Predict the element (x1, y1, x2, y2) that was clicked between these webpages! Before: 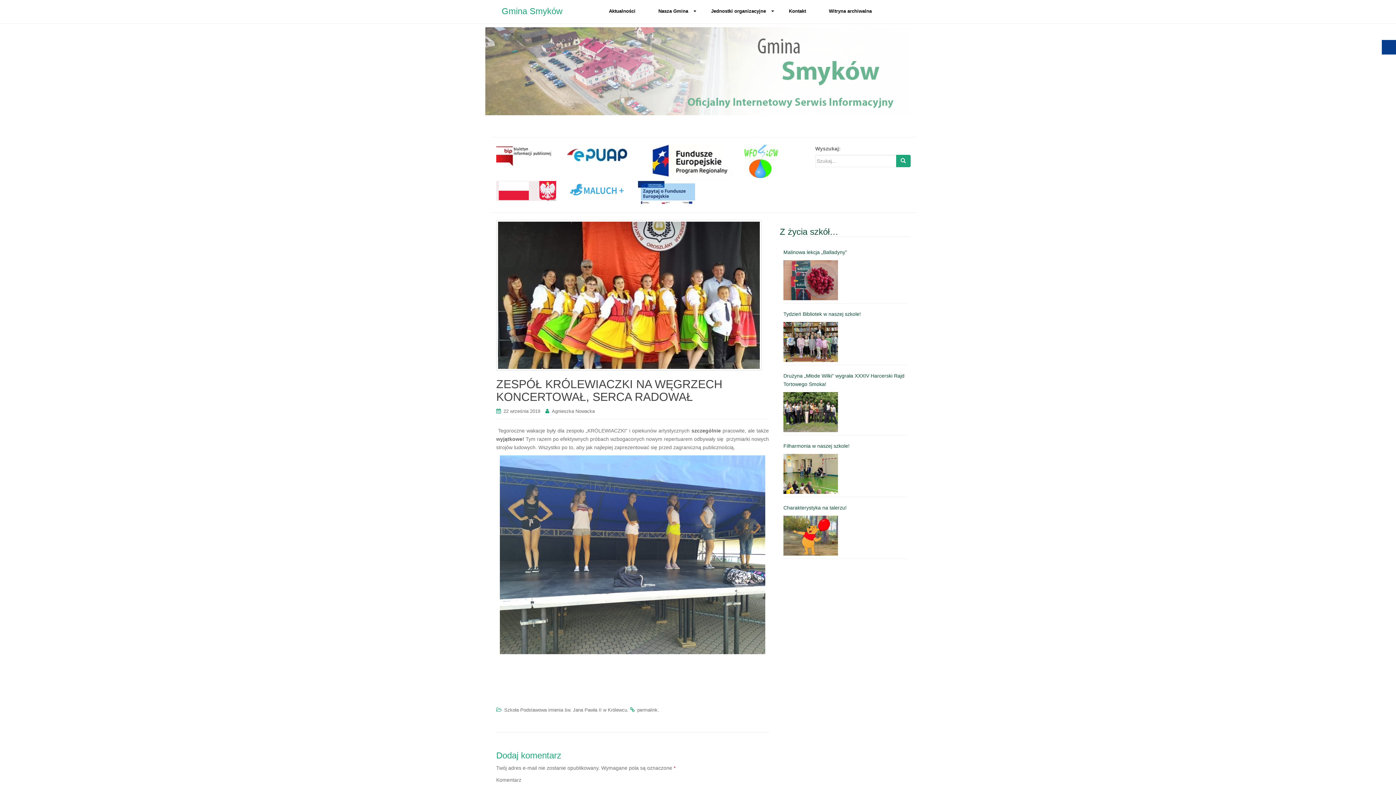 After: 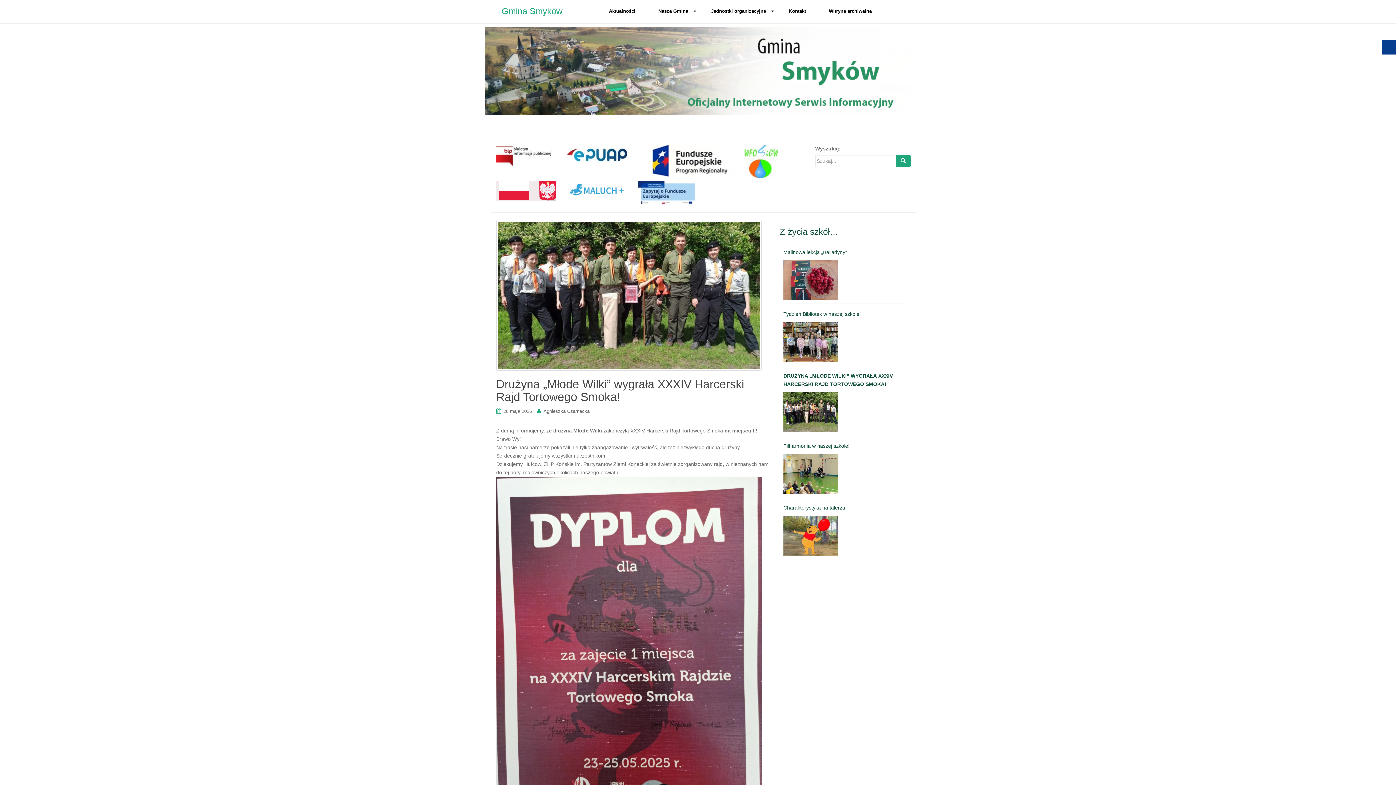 Action: bbox: (783, 392, 838, 432)